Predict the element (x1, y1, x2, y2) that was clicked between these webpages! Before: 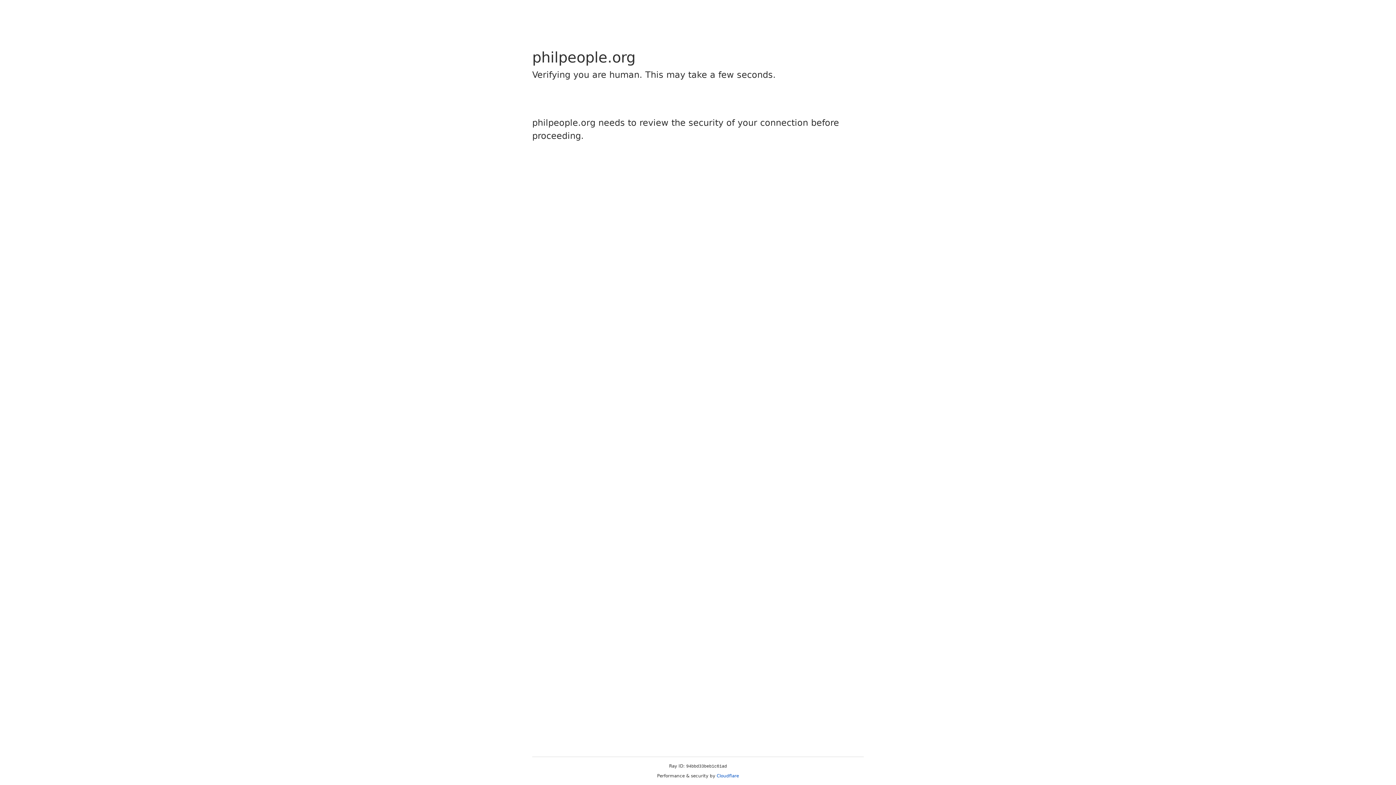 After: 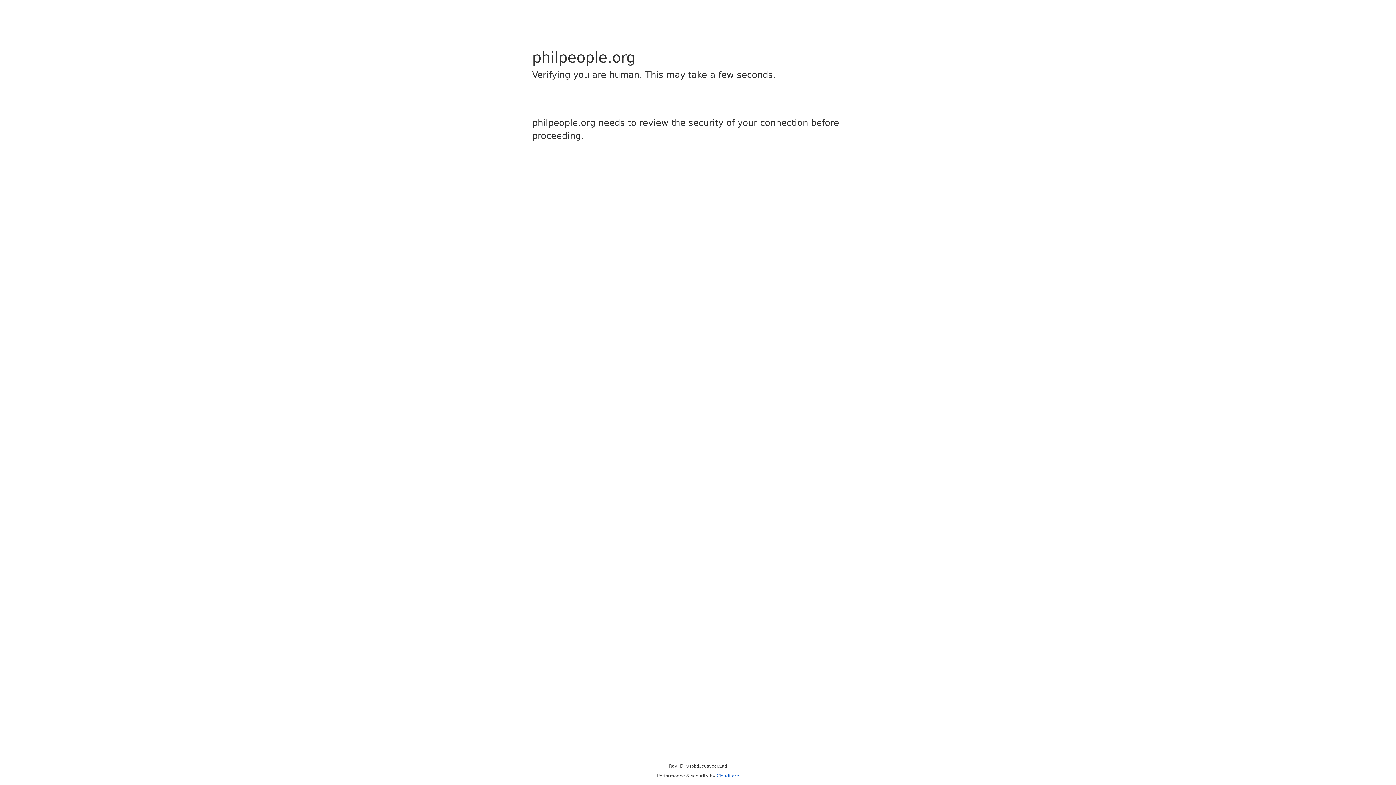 Action: label: Cloudflare bbox: (716, 773, 739, 778)